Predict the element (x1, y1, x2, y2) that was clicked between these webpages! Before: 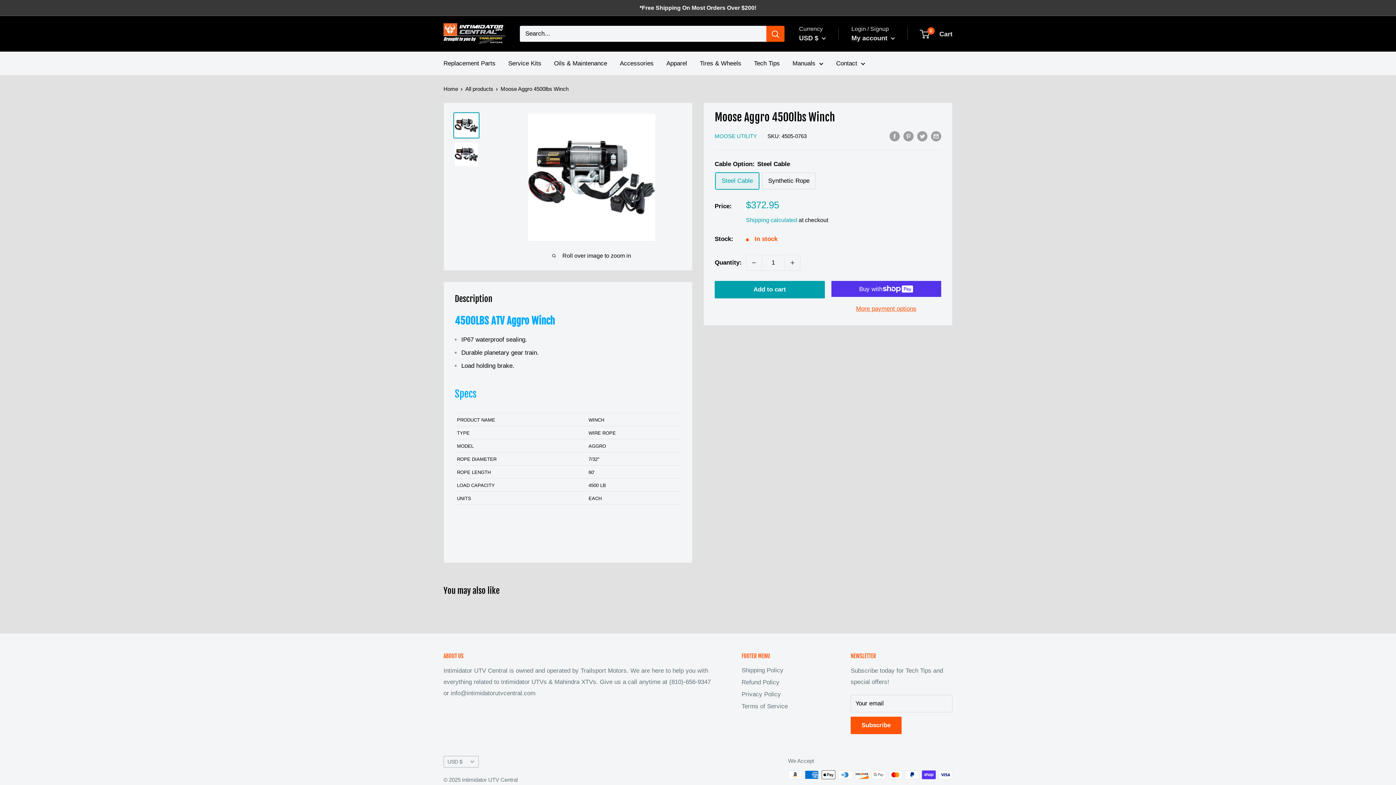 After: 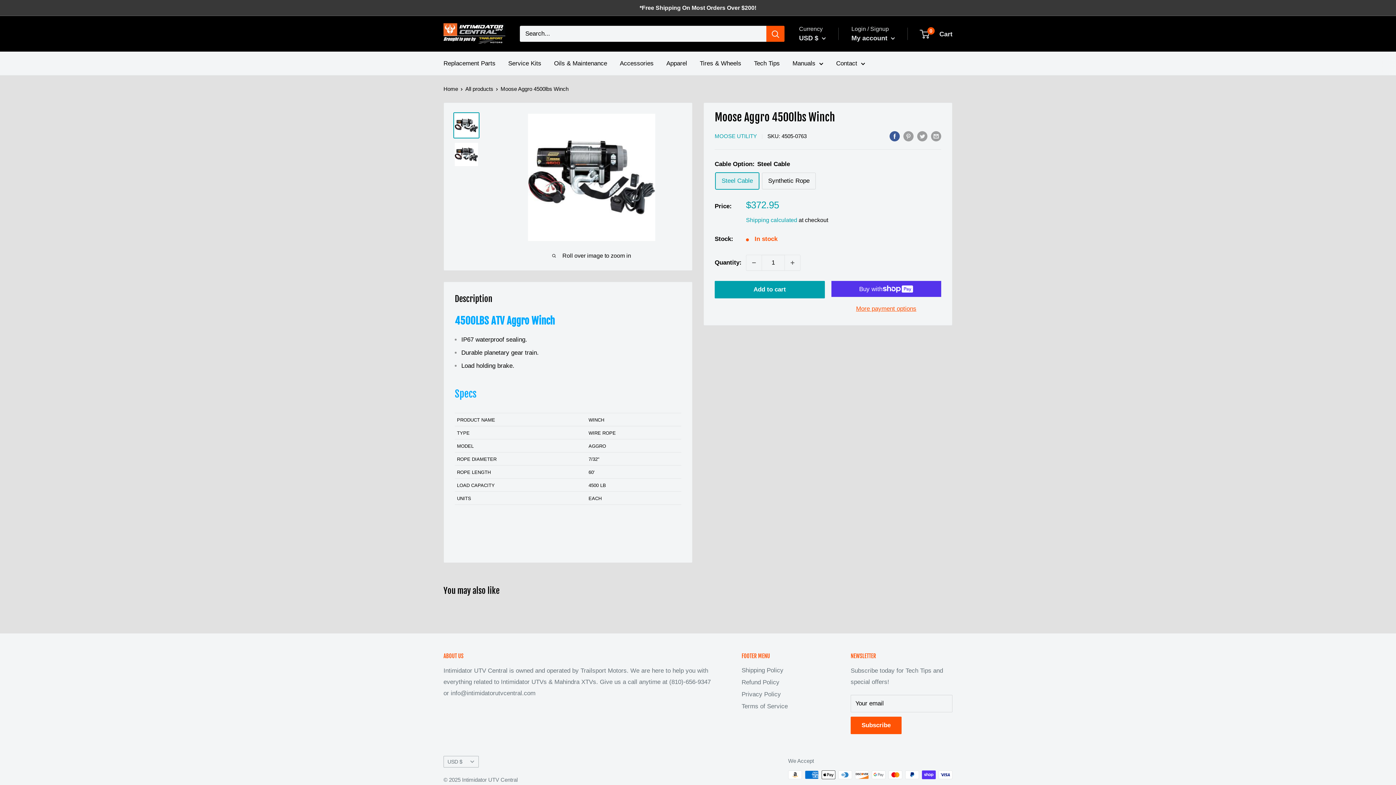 Action: label: Share on Facebook bbox: (889, 130, 900, 141)